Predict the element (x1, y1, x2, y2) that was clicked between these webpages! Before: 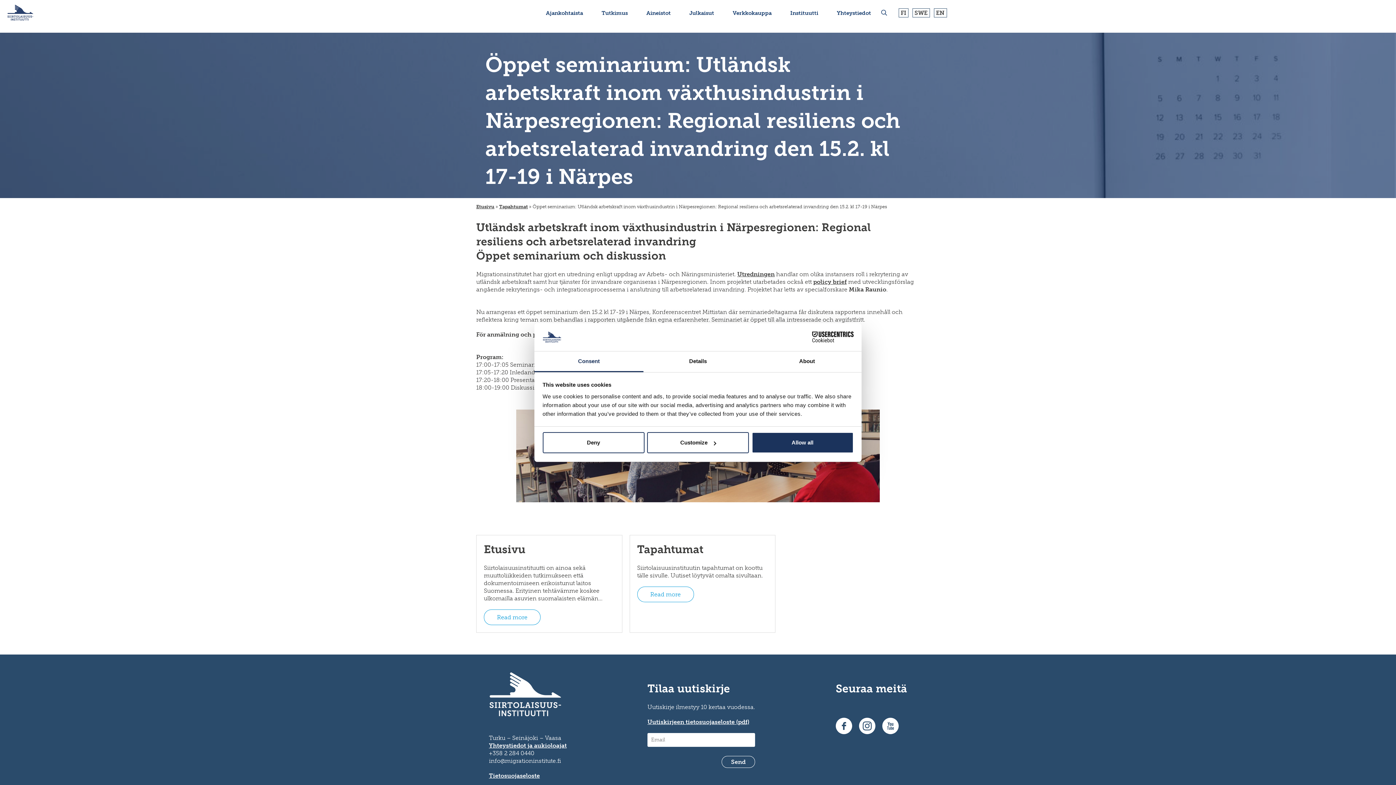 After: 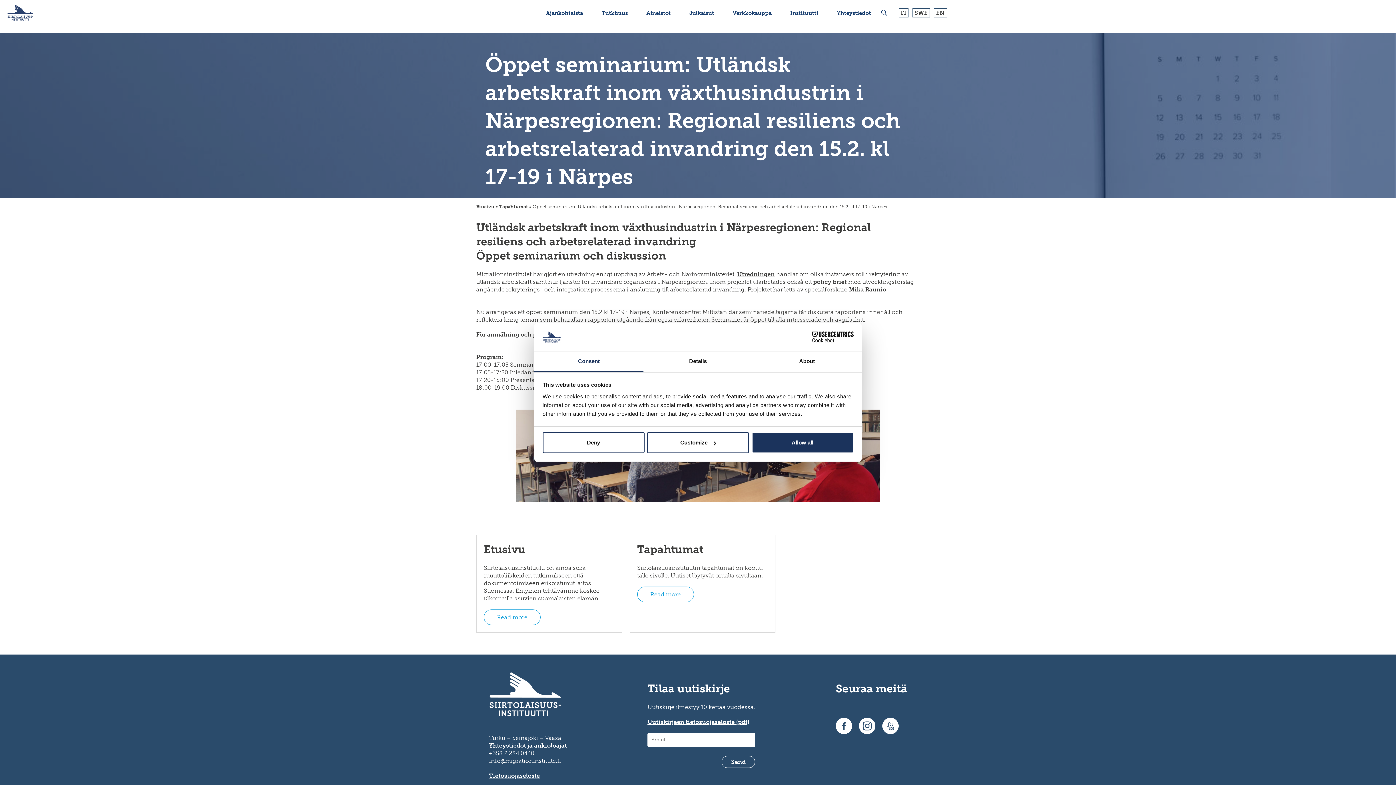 Action: bbox: (813, 278, 846, 285) label: policy brief